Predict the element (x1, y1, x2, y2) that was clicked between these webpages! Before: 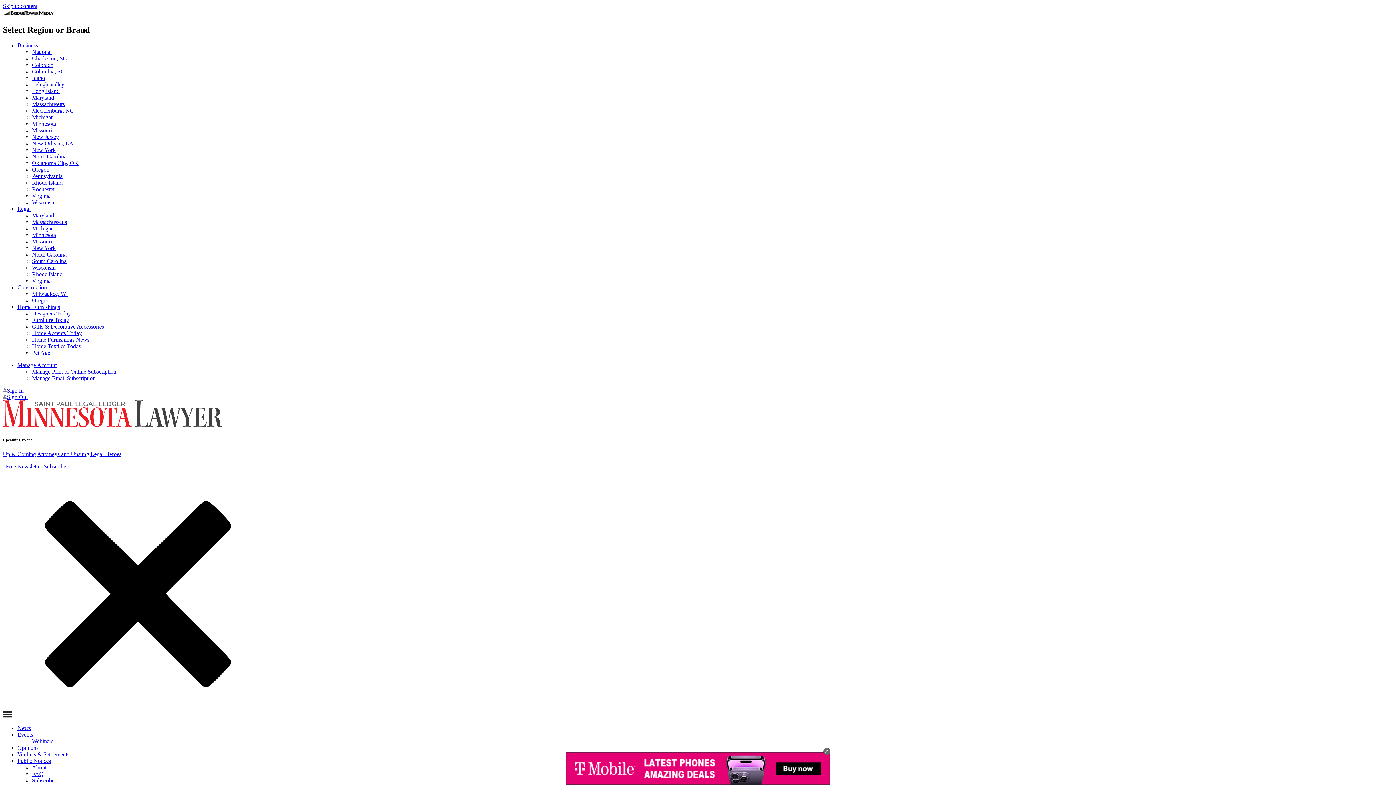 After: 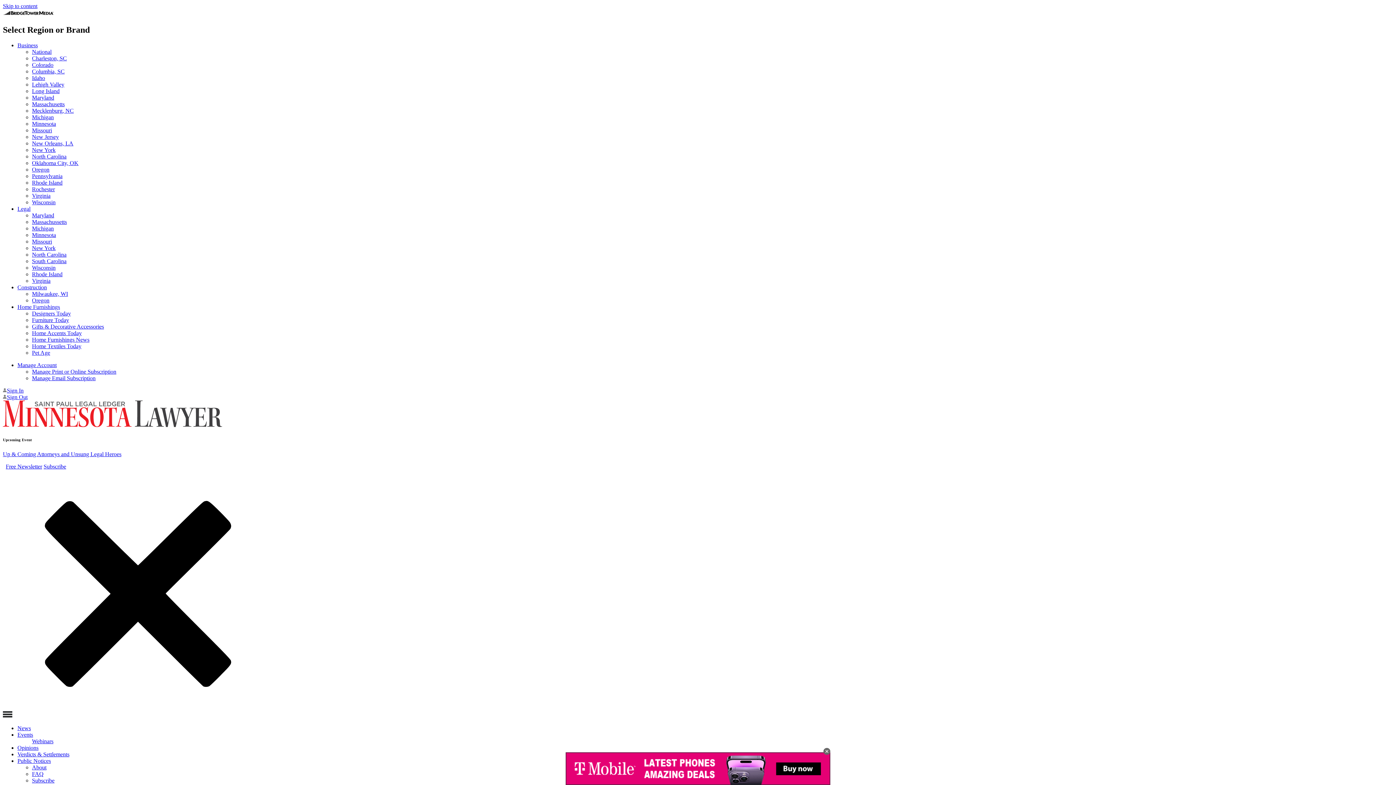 Action: label: Charleston, SC bbox: (32, 55, 66, 61)